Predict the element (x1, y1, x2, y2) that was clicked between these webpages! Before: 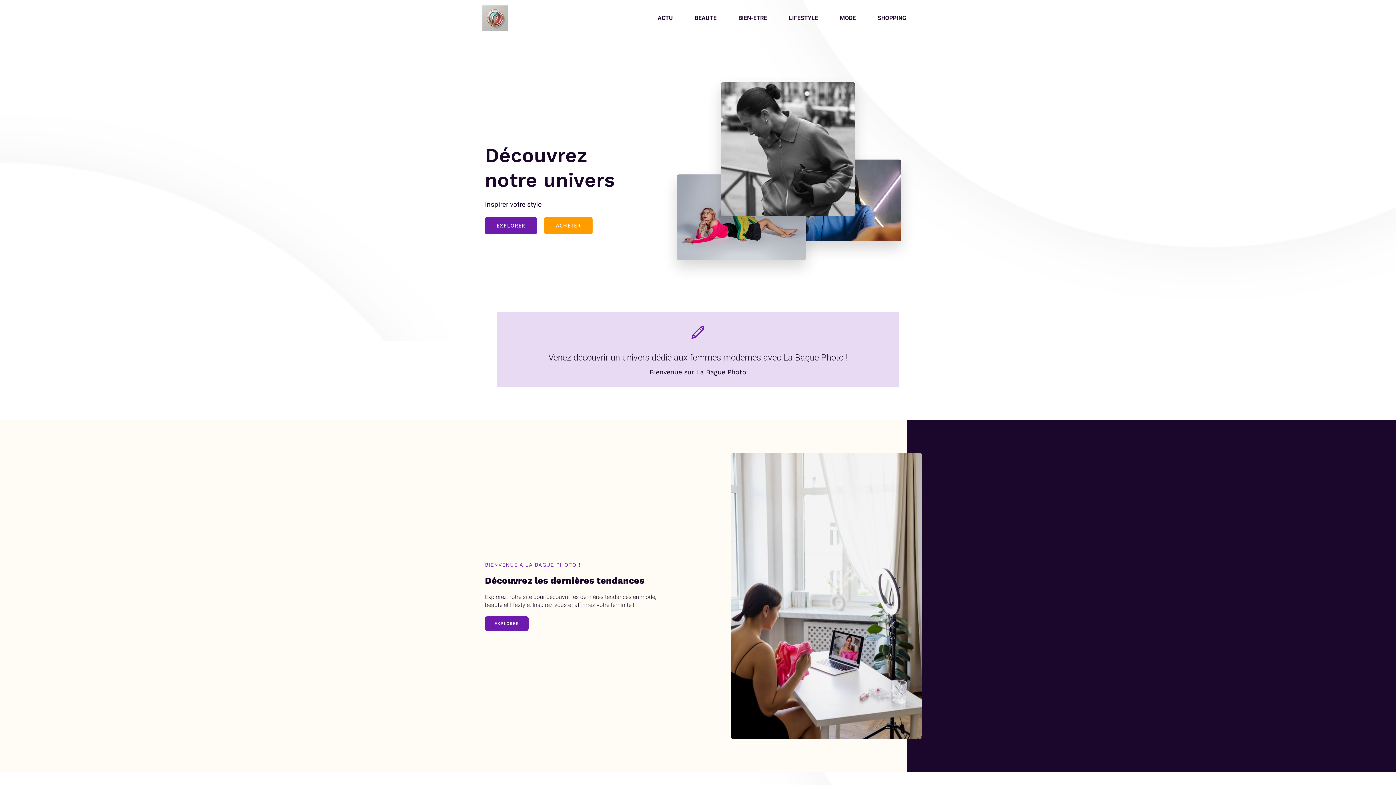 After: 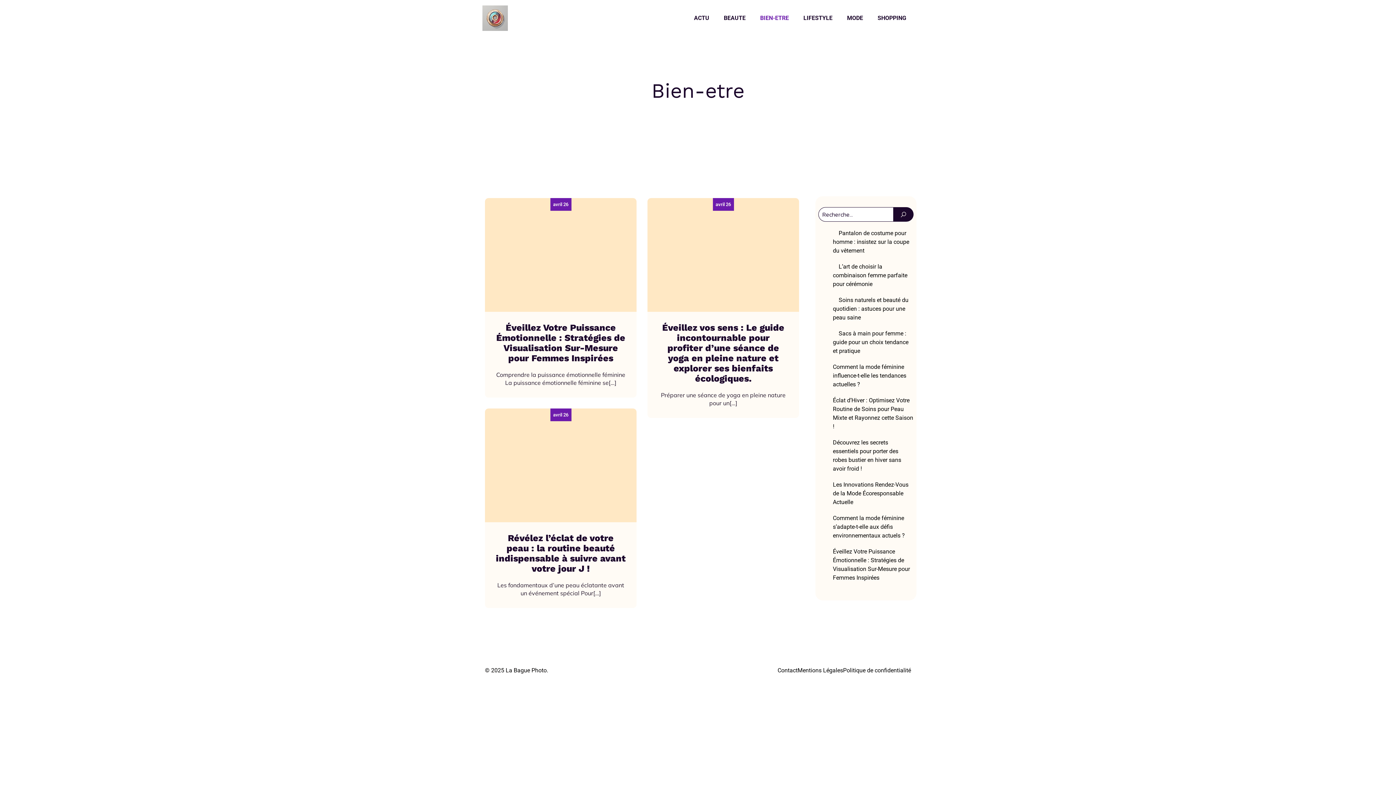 Action: bbox: (731, 10, 774, 26) label: BIEN-ETRE